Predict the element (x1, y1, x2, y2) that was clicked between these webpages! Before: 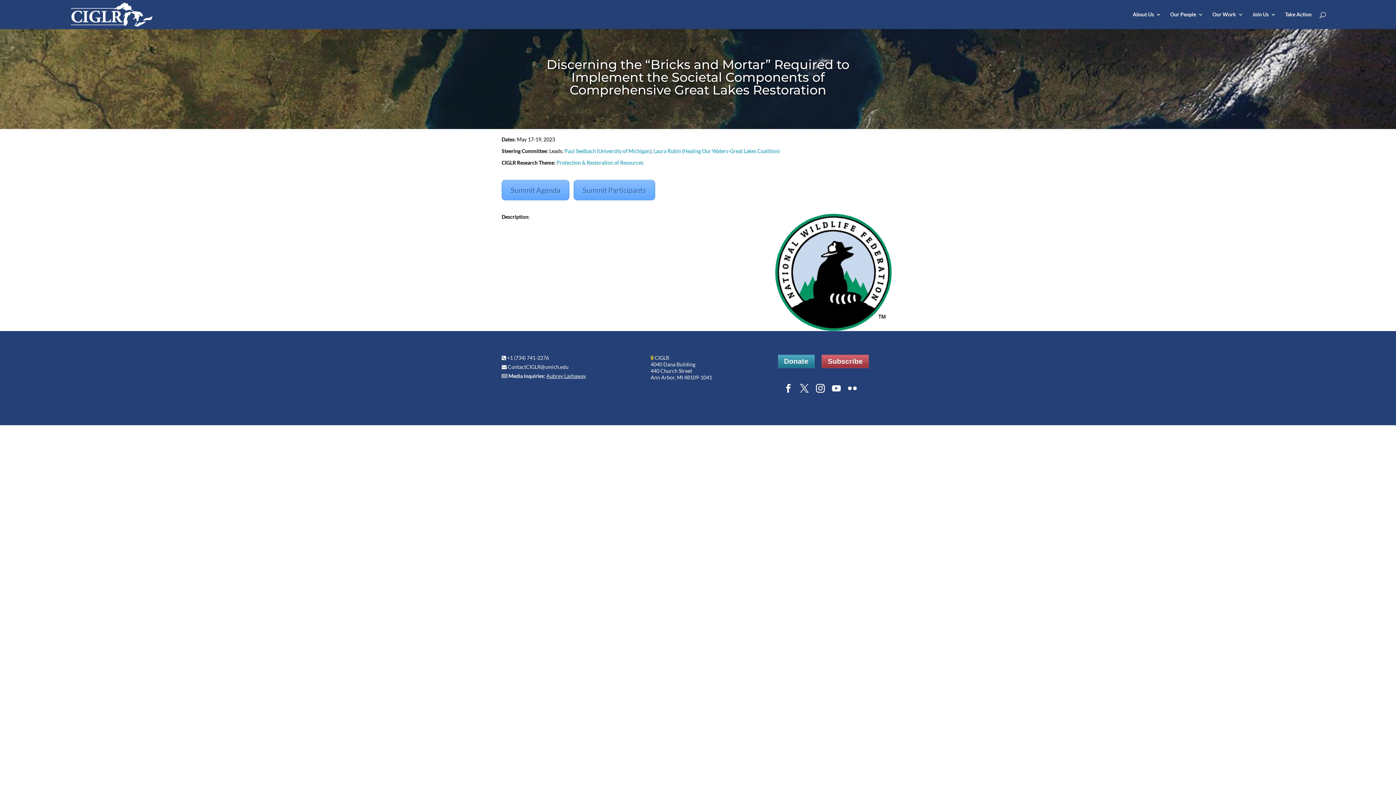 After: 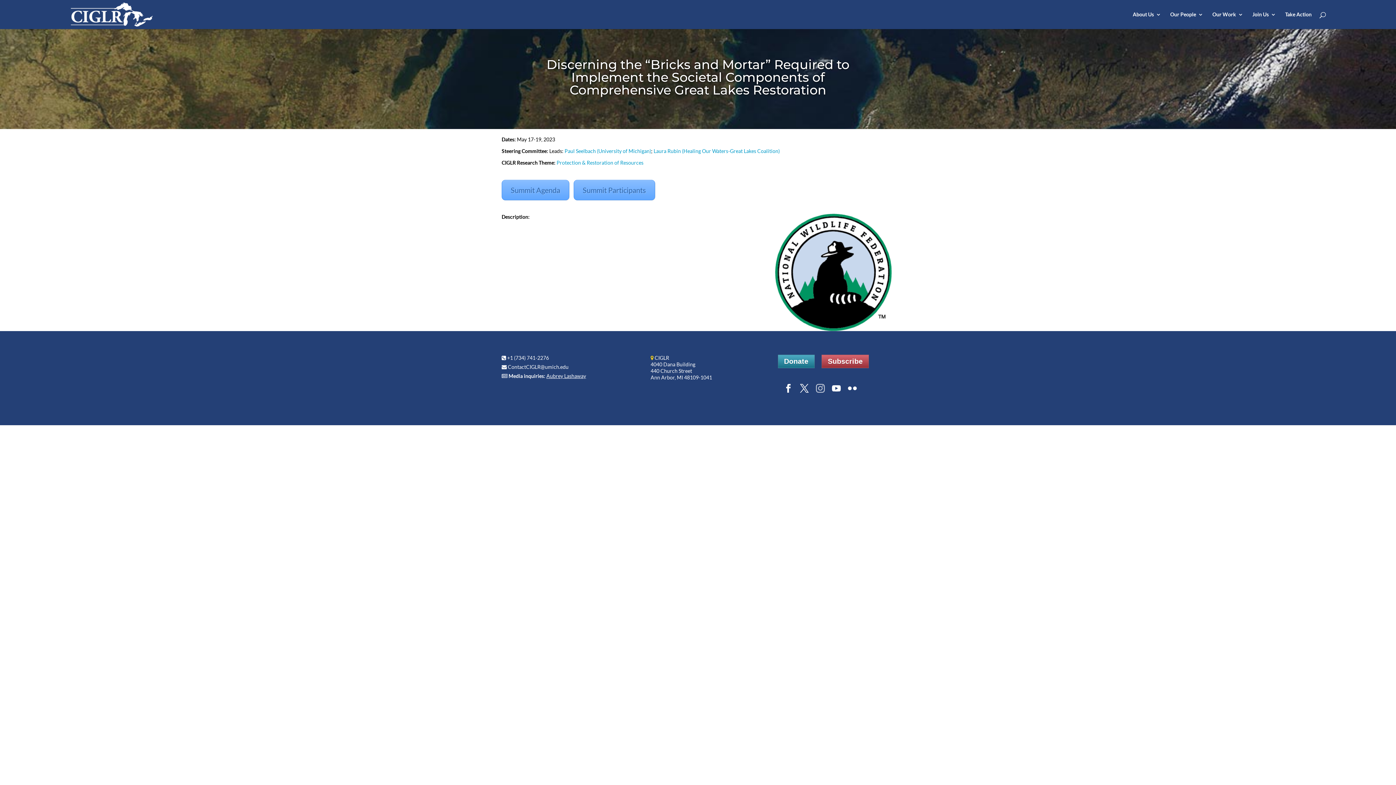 Action: bbox: (816, 384, 824, 393)